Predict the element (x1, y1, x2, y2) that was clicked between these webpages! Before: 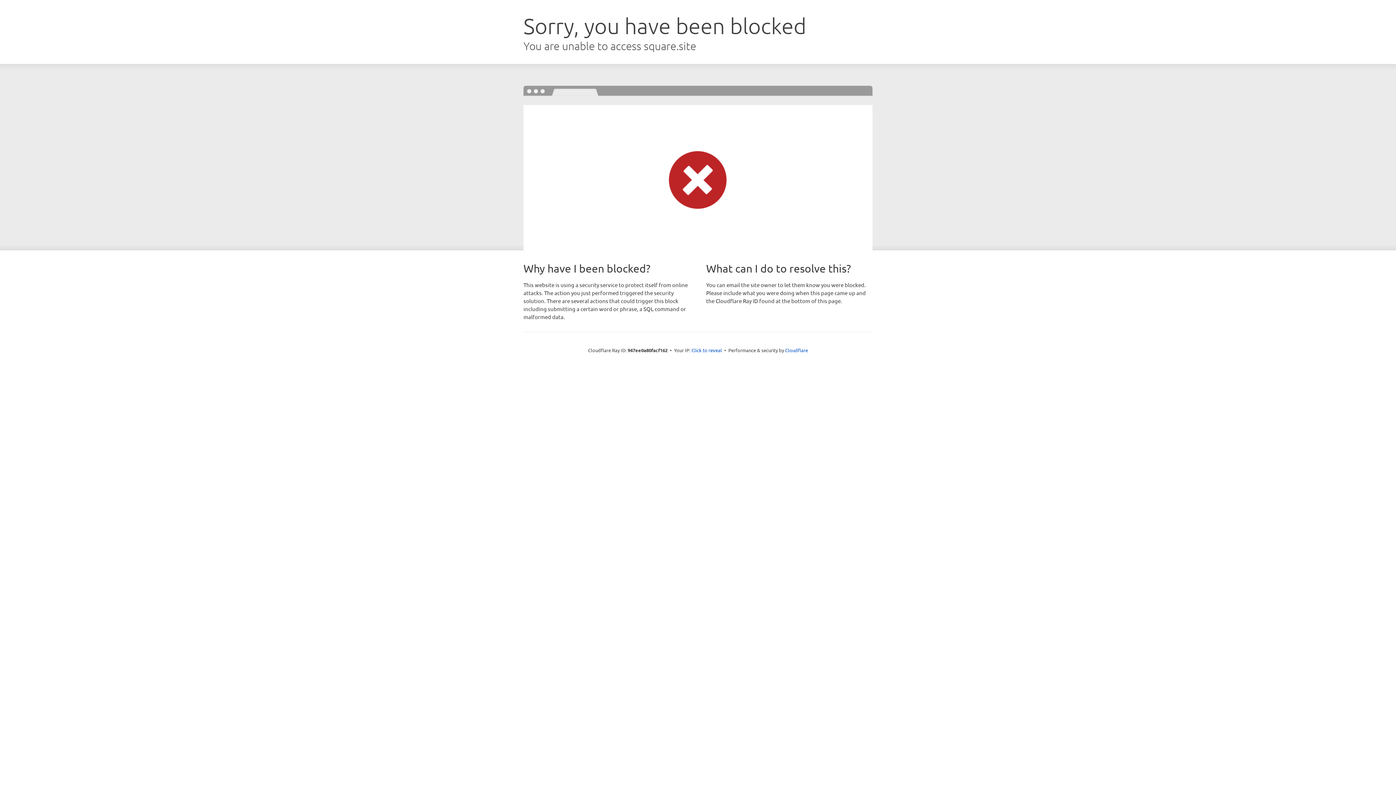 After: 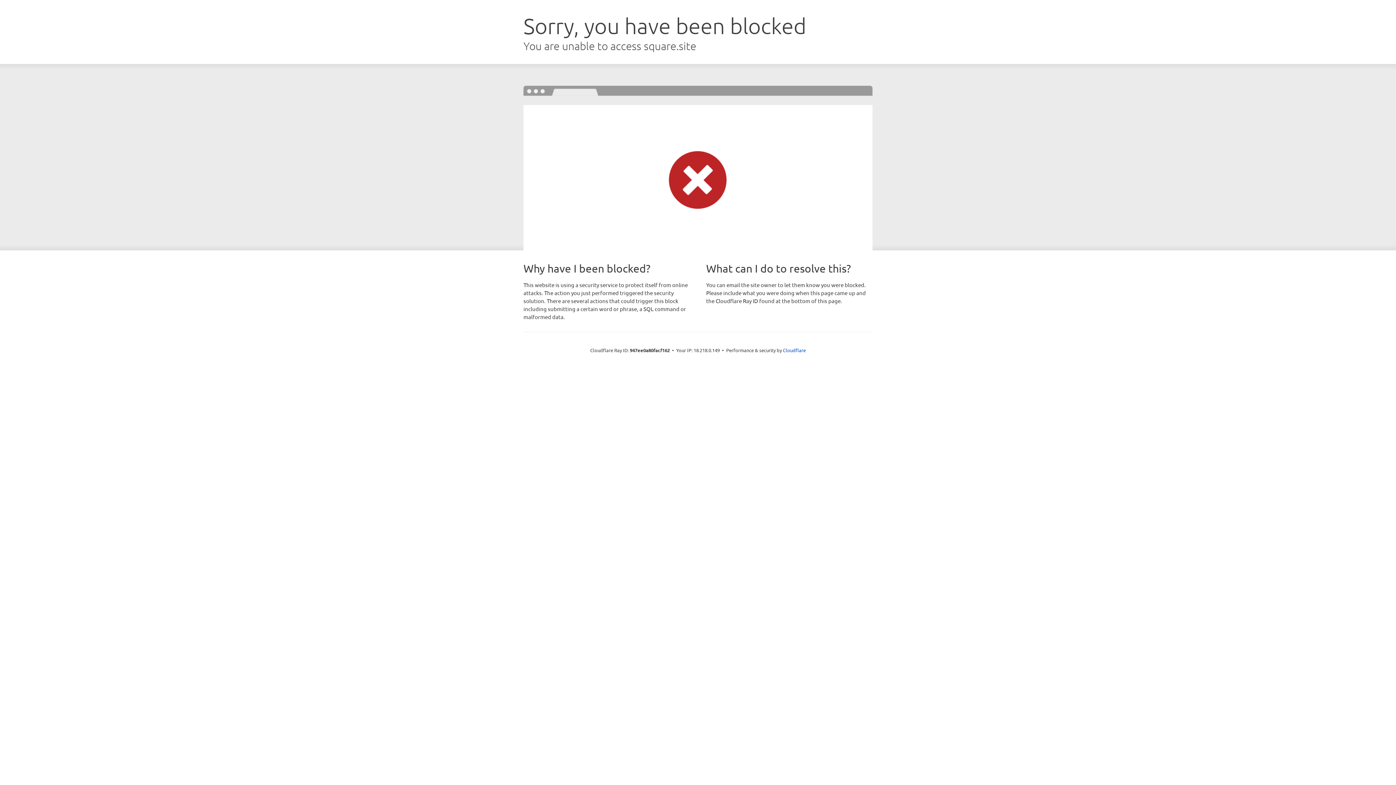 Action: bbox: (691, 346, 722, 353) label: Click to reveal